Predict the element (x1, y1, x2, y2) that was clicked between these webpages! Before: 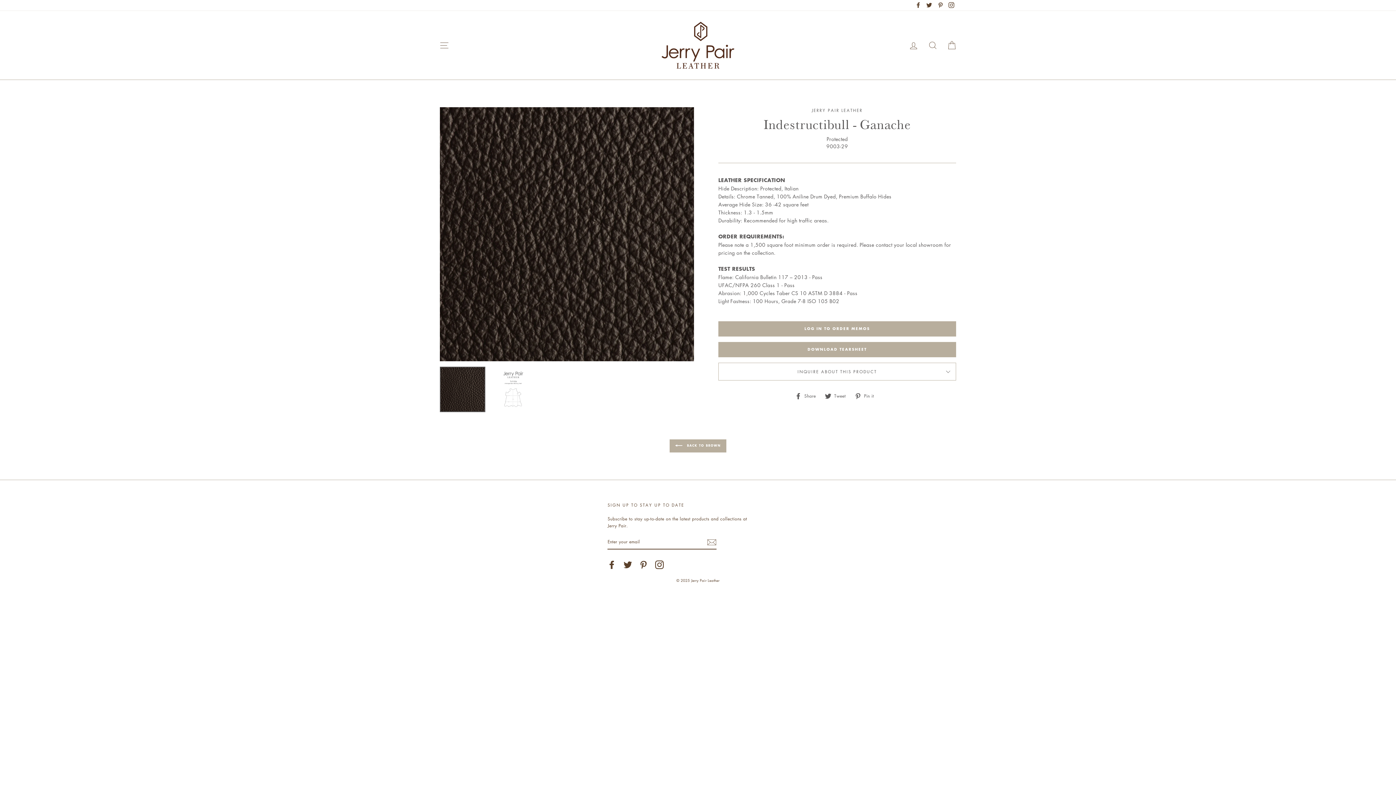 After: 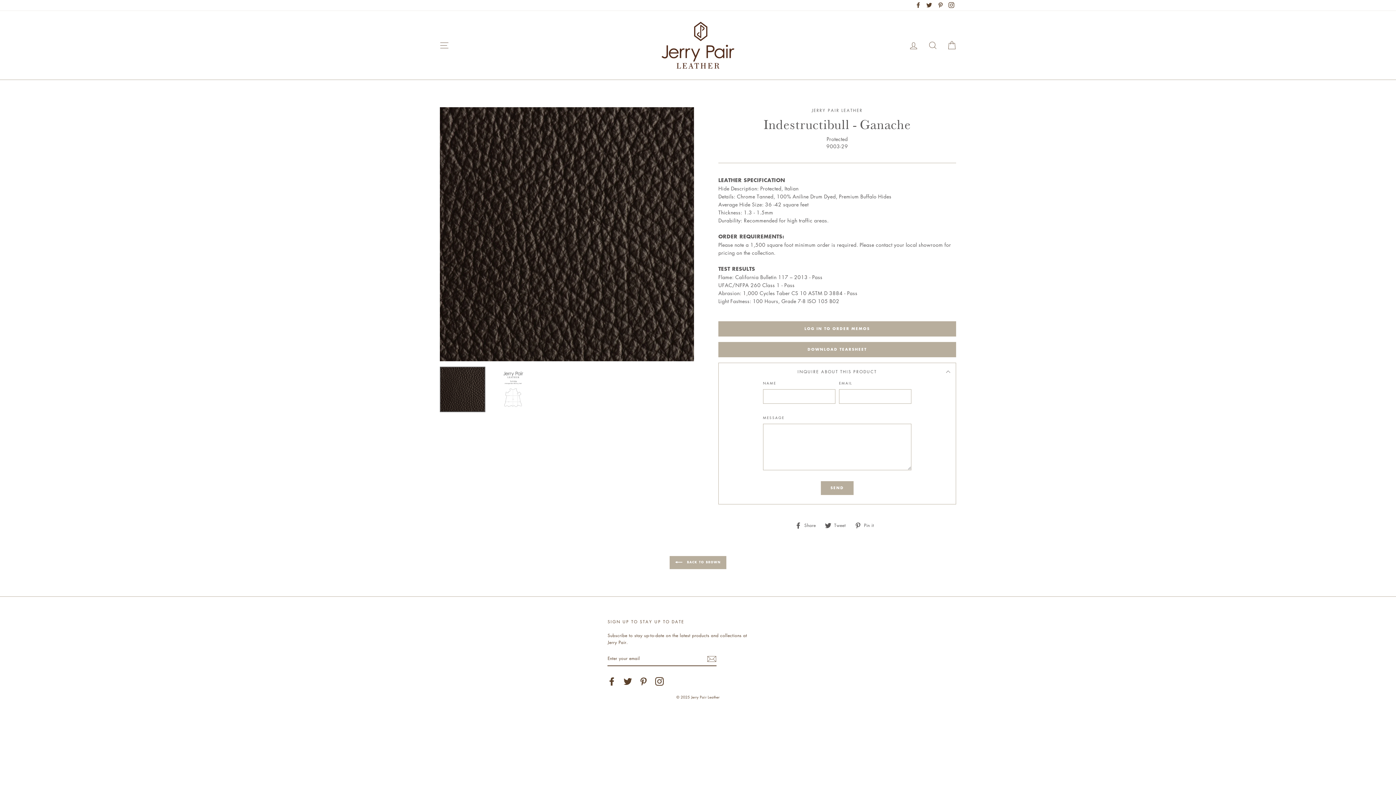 Action: label: INQUIRE ABOUT THIS PRODUCT bbox: (718, 362, 956, 380)